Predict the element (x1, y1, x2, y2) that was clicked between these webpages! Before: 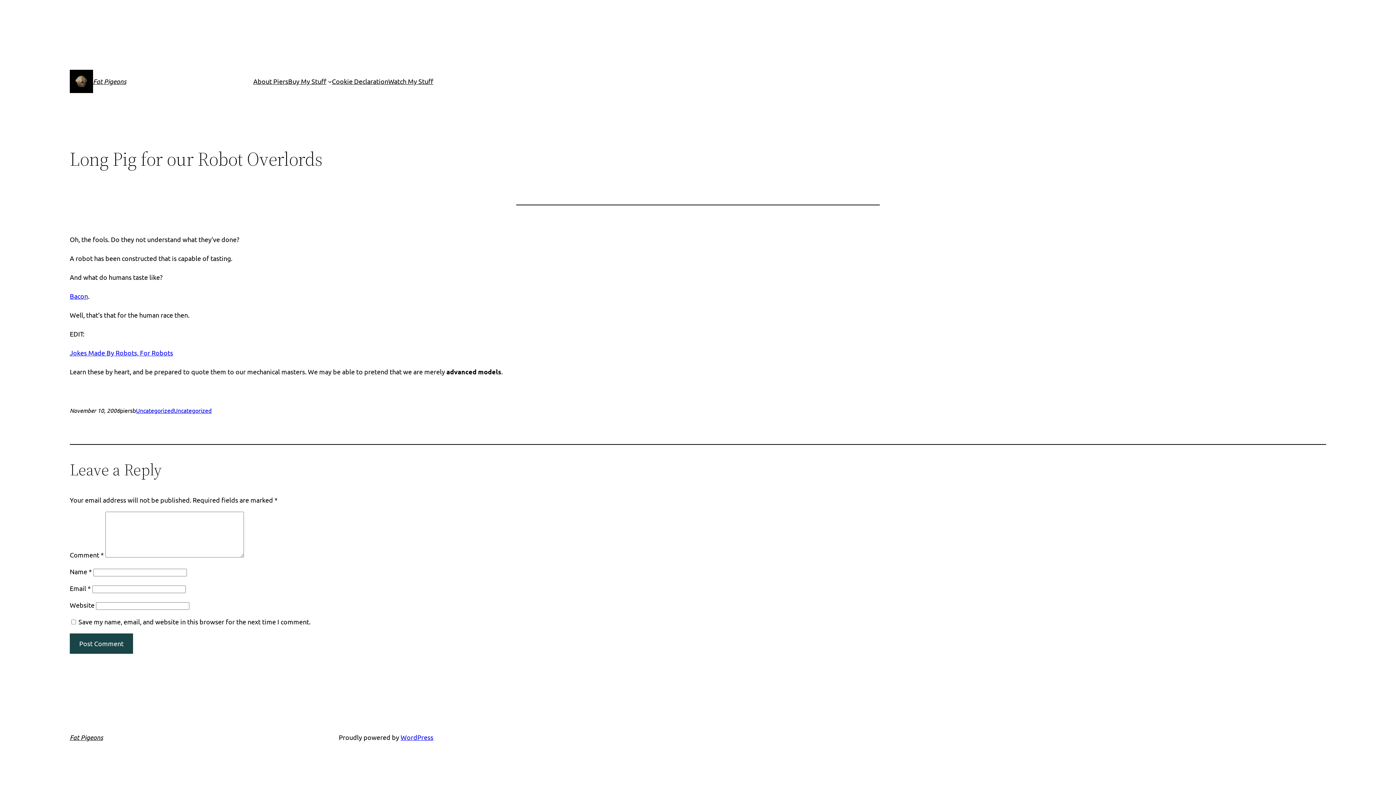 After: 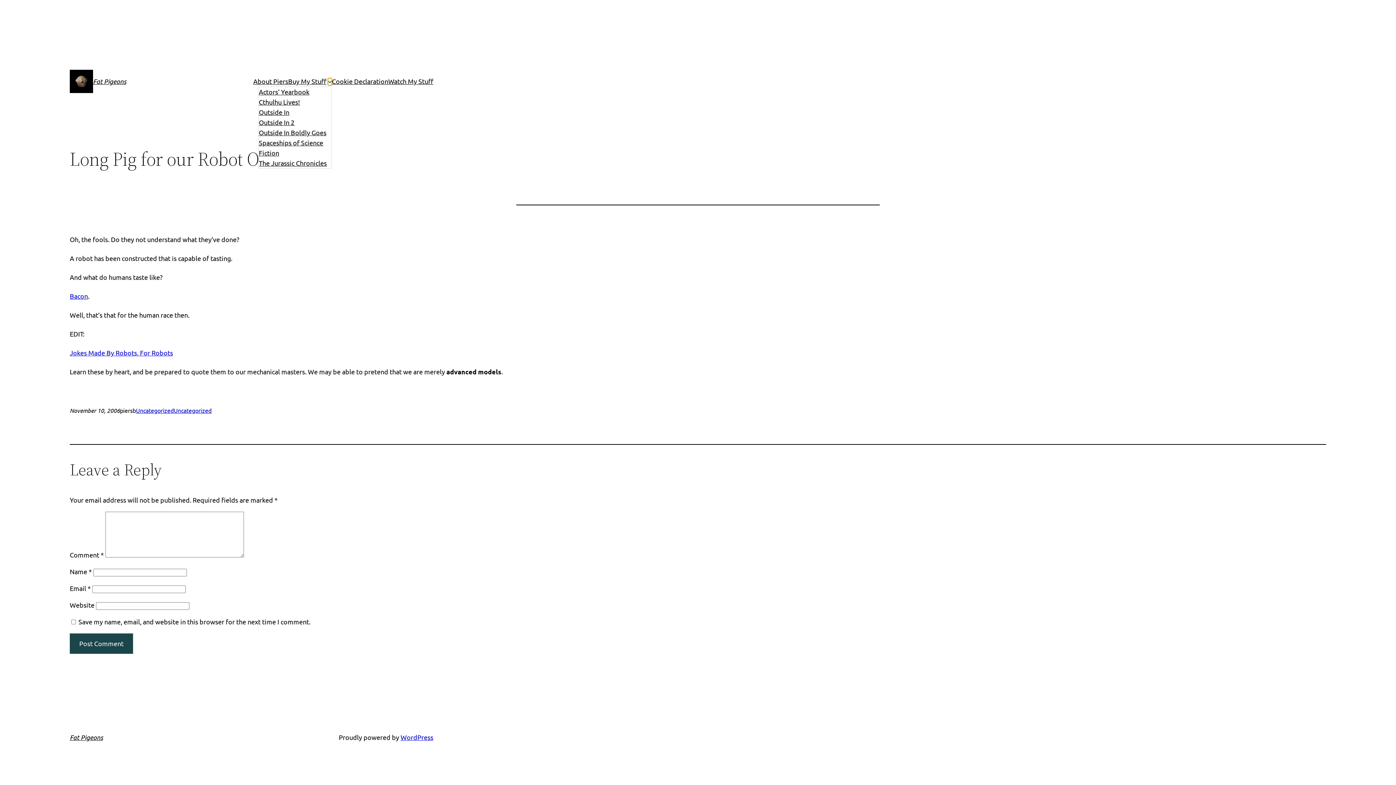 Action: label: Buy My Stuff submenu bbox: (328, 79, 332, 83)